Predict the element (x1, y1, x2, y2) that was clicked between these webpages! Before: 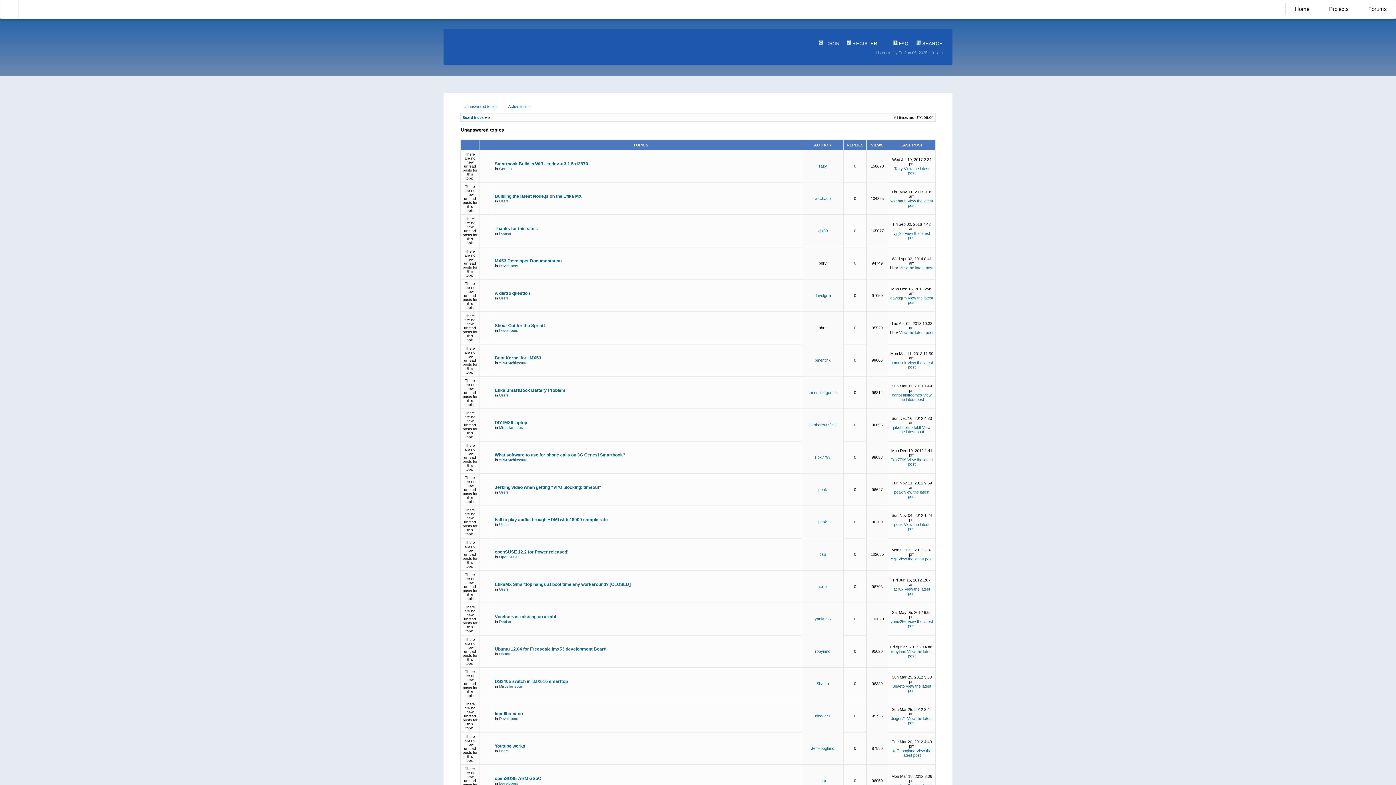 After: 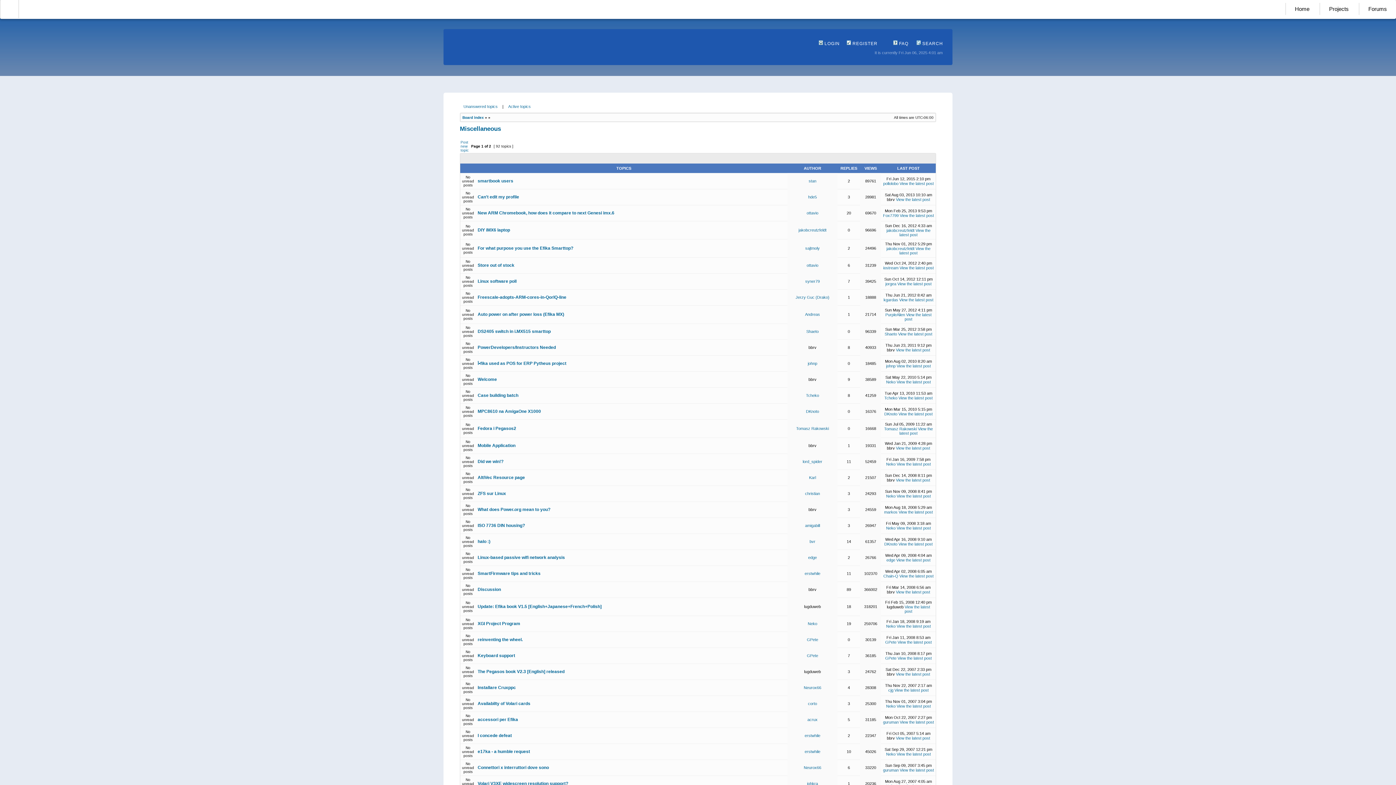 Action: bbox: (499, 425, 522, 429) label: Miscellaneous